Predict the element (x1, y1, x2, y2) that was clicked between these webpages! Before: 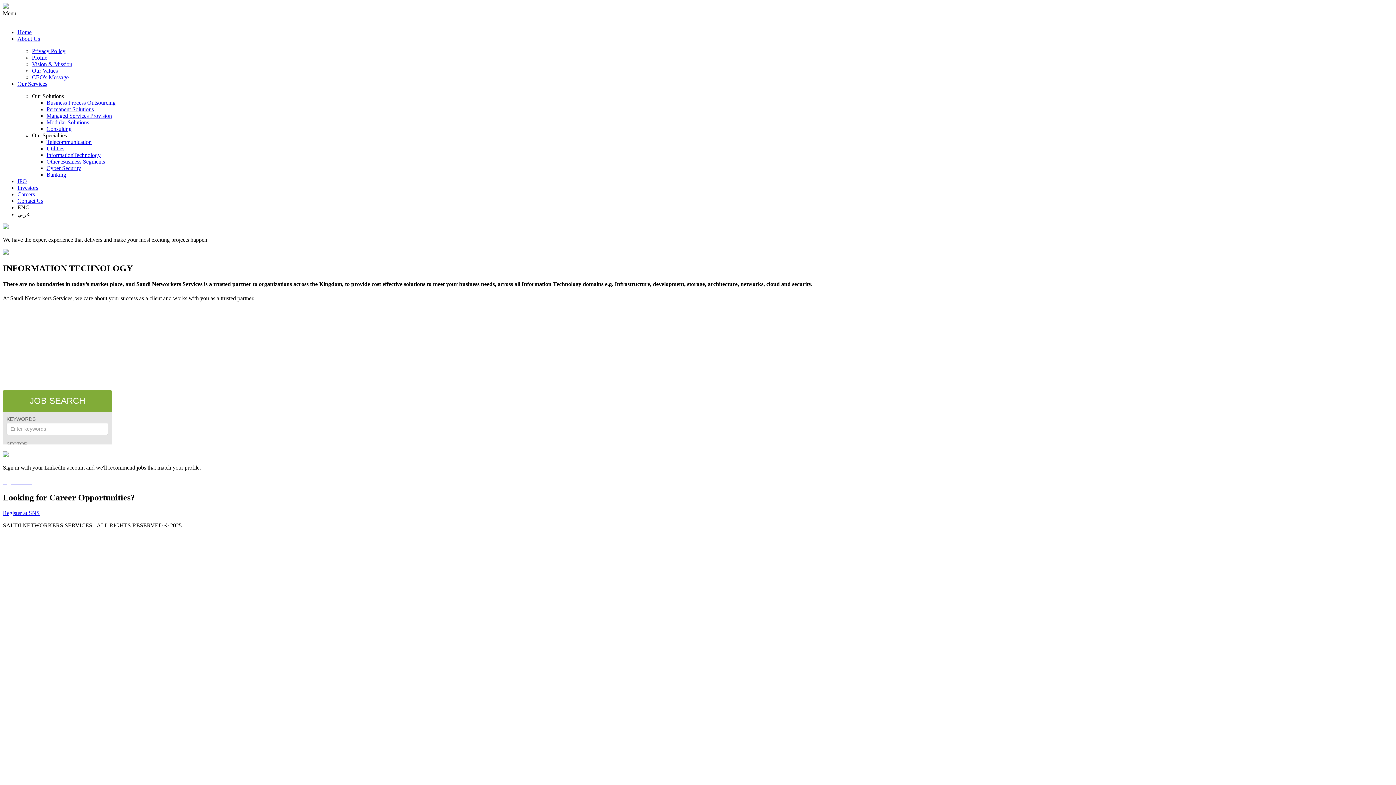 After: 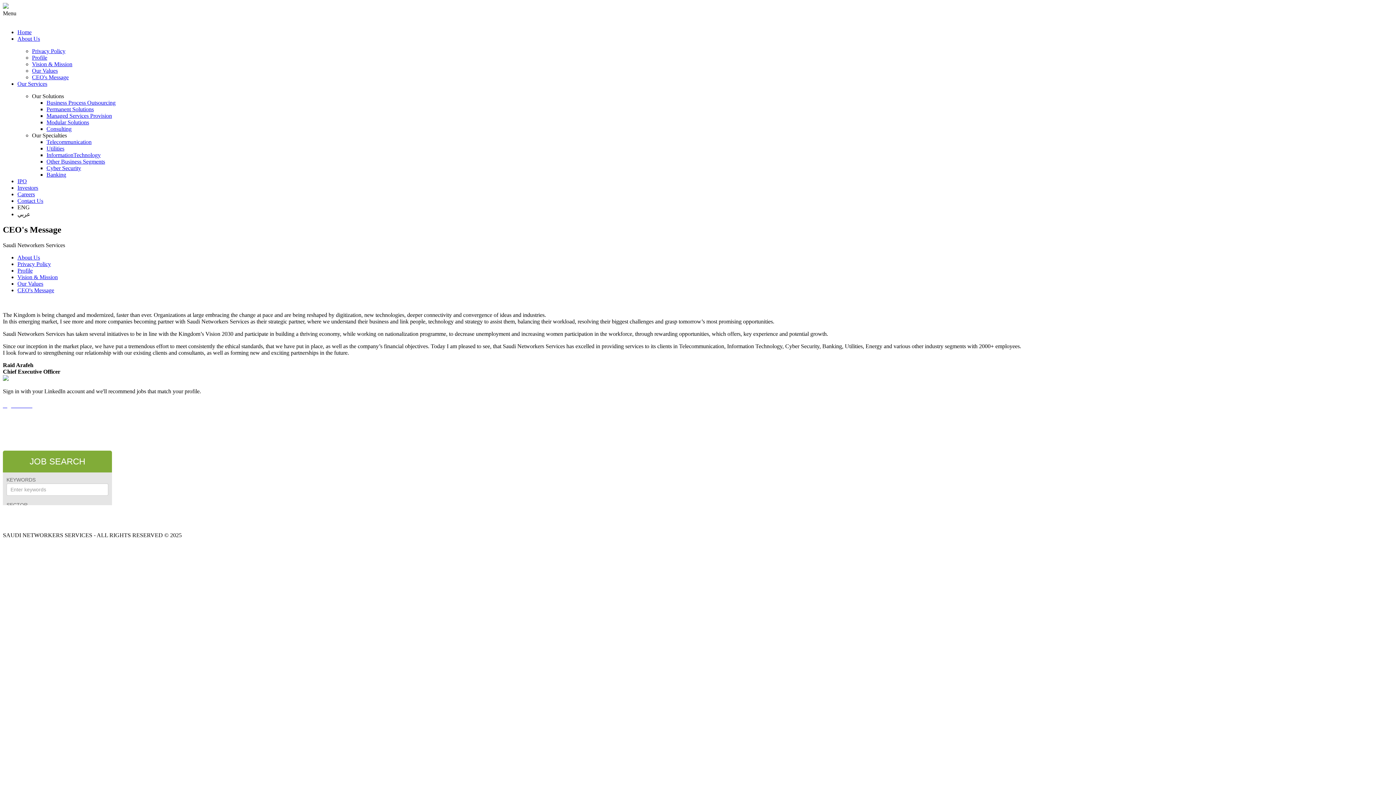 Action: bbox: (32, 74, 68, 80) label: CEO's Message